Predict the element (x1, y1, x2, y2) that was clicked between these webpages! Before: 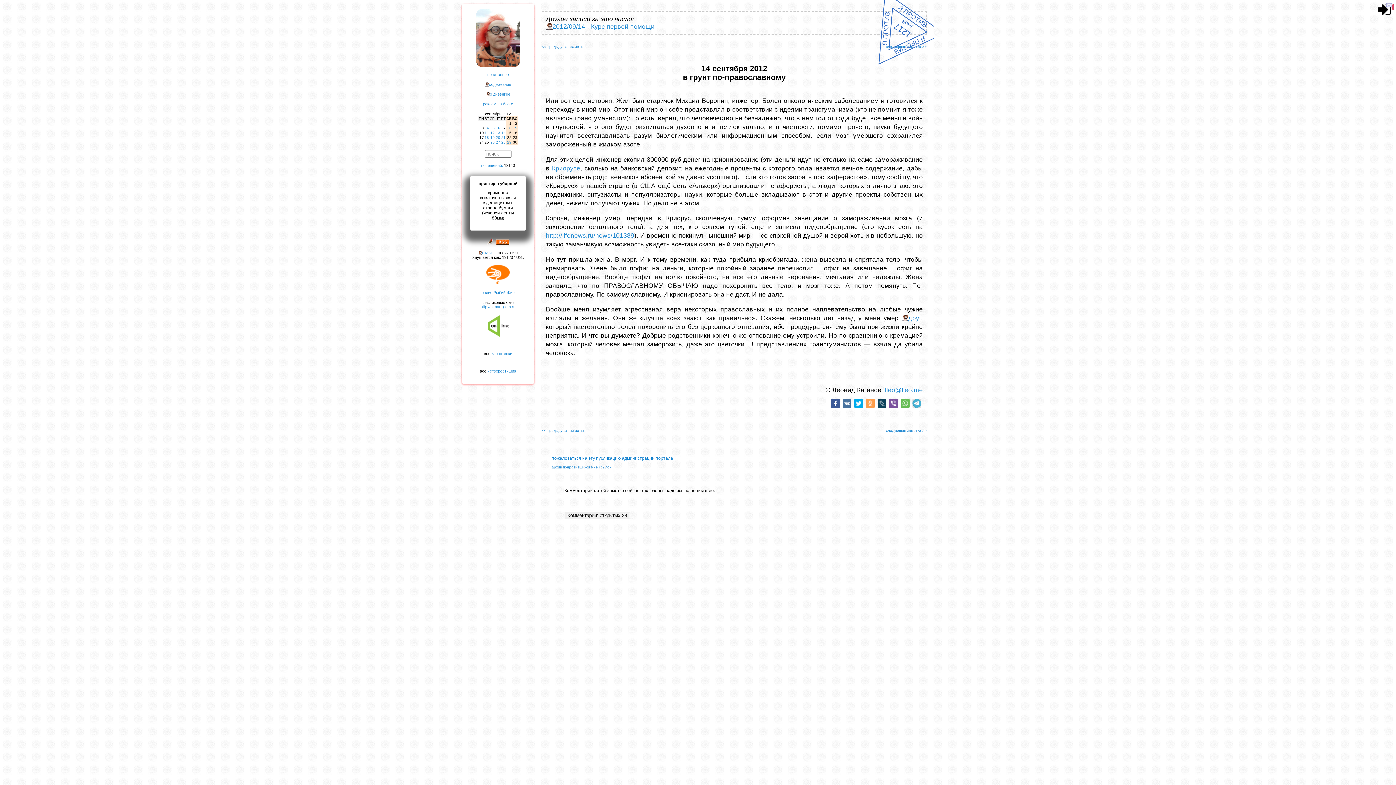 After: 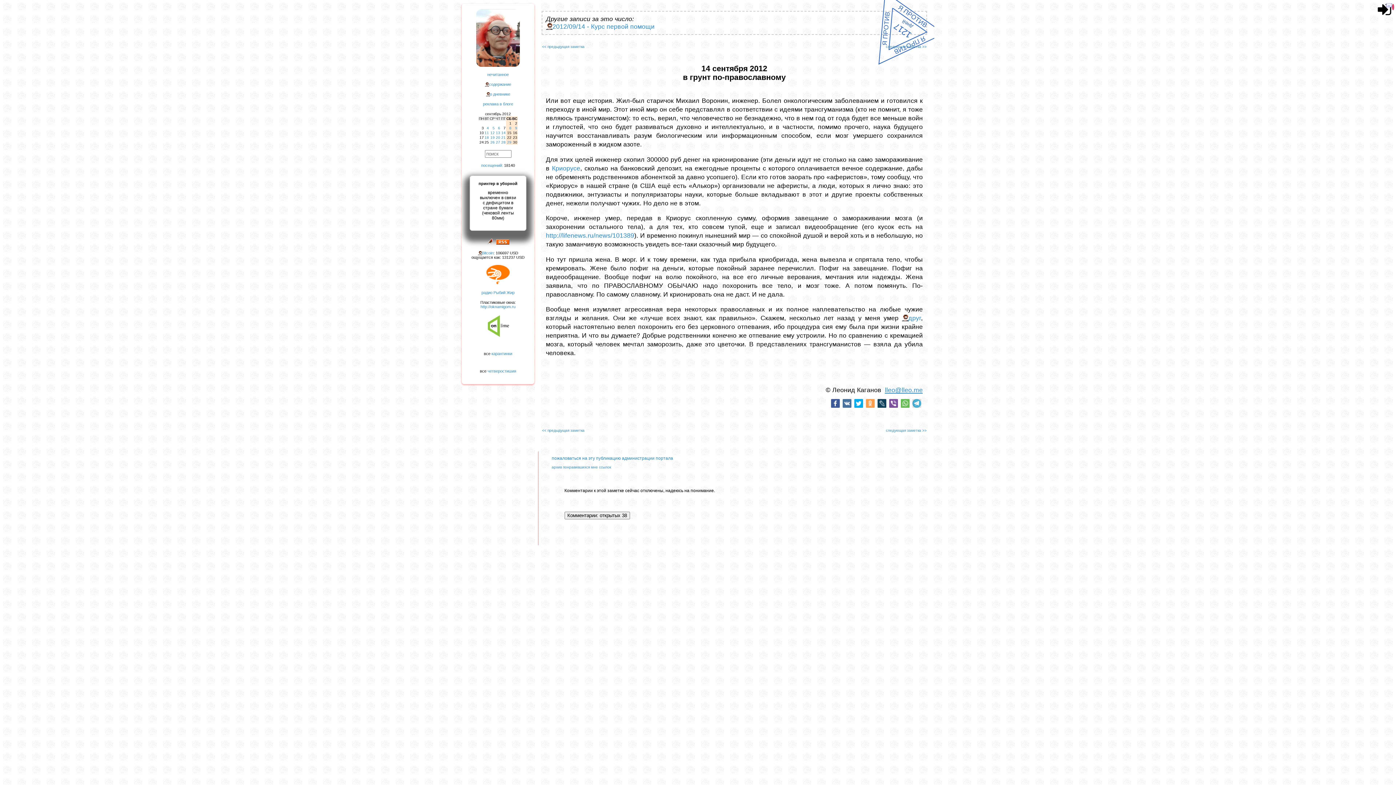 Action: bbox: (885, 386, 923, 393) label: lleo@lleo.me